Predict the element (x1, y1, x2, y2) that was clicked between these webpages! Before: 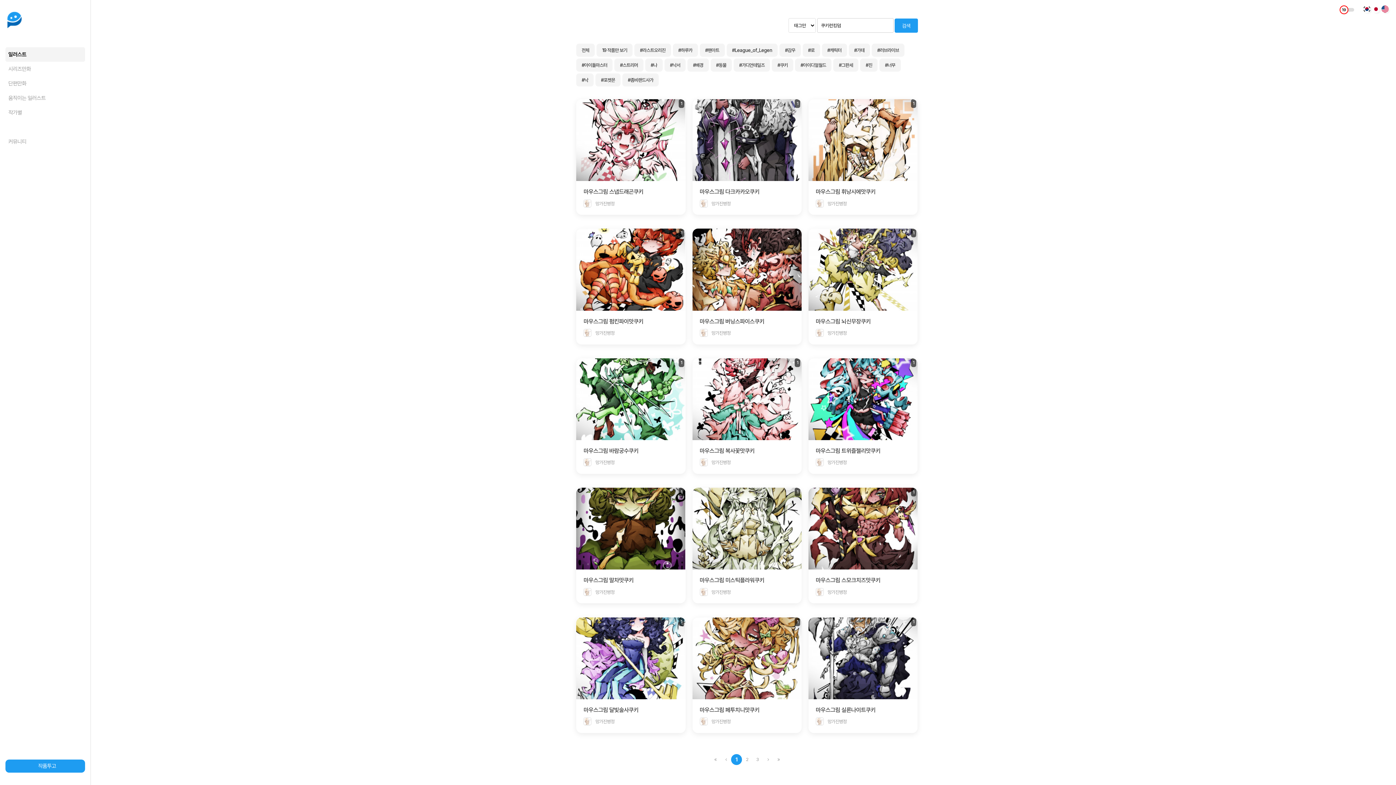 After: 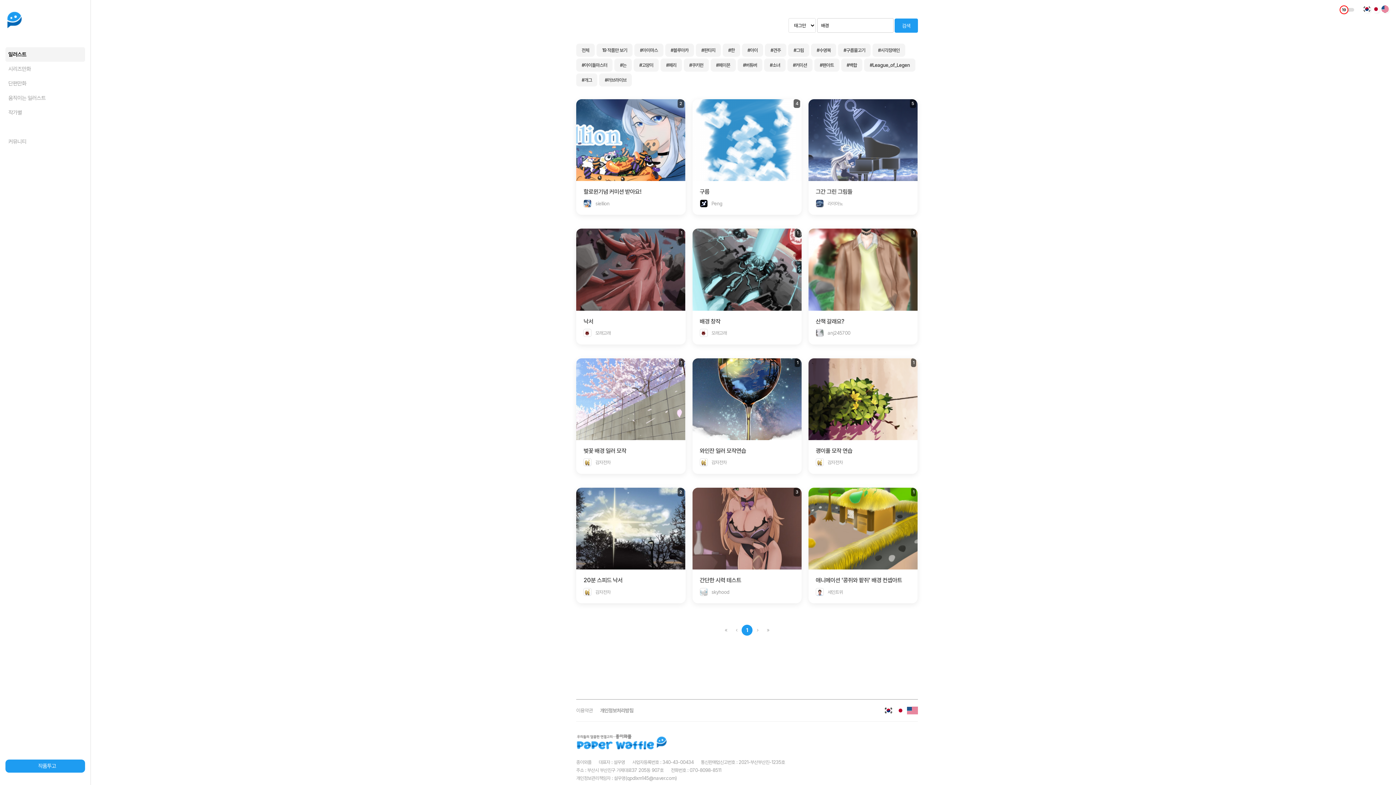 Action: label: #배경 bbox: (687, 58, 708, 71)